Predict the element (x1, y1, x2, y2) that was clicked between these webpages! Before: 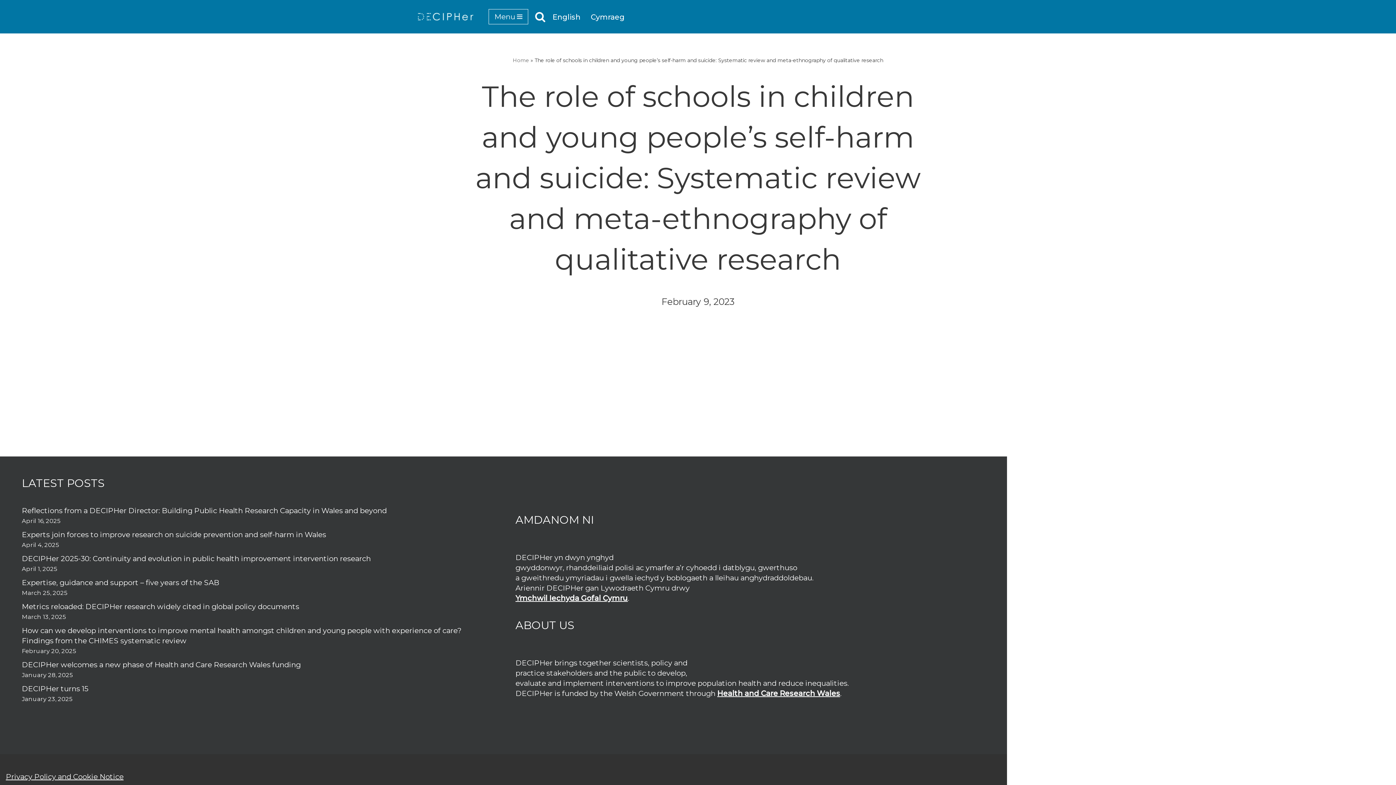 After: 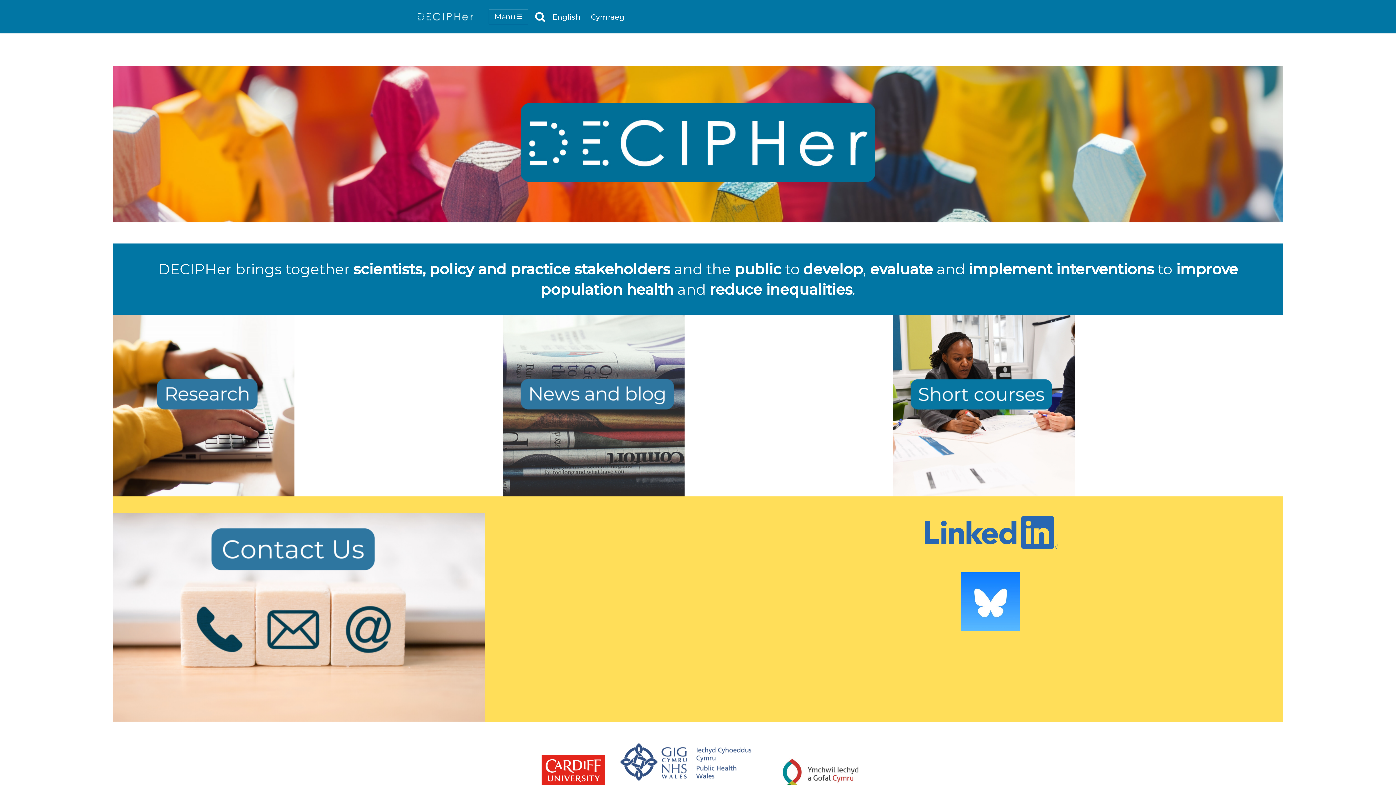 Action: bbox: (552, 10, 580, 22) label: English